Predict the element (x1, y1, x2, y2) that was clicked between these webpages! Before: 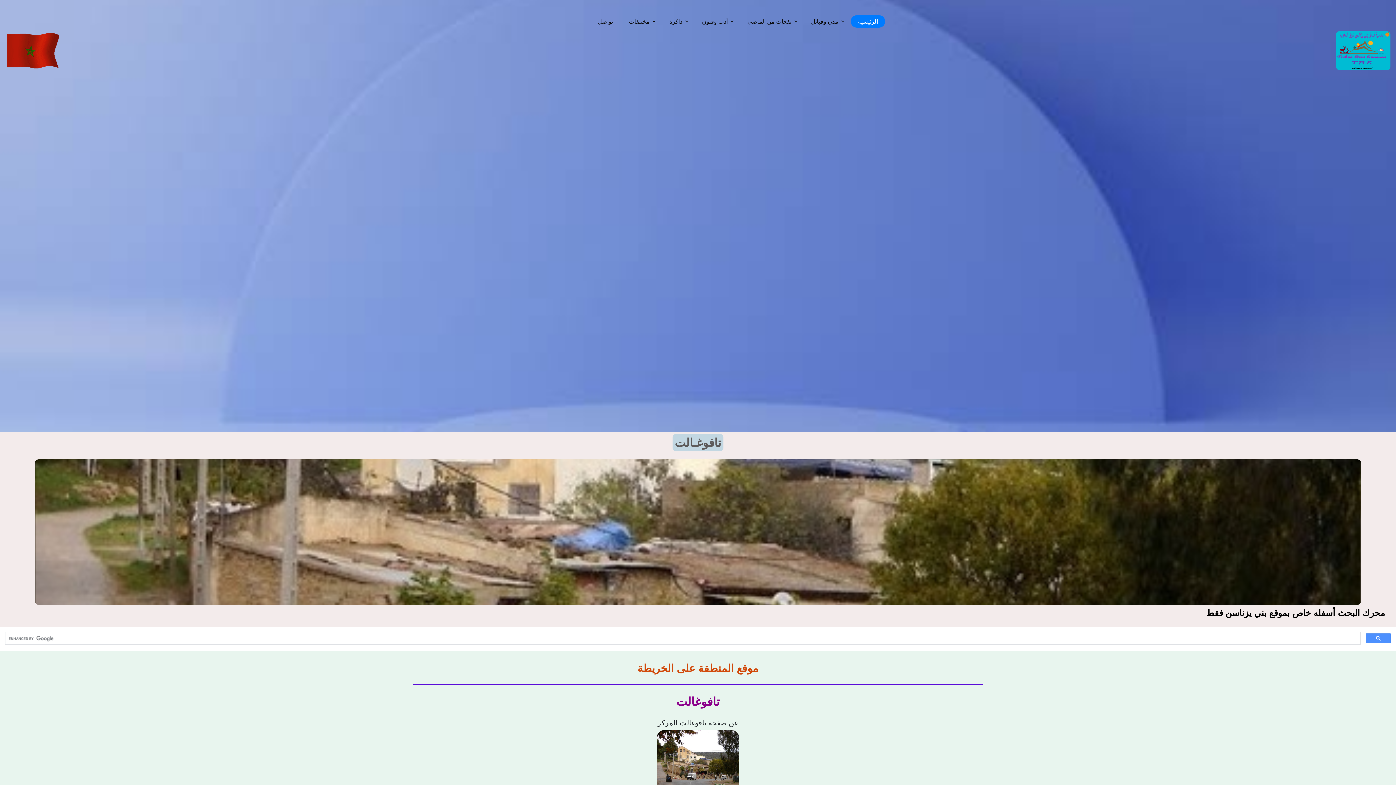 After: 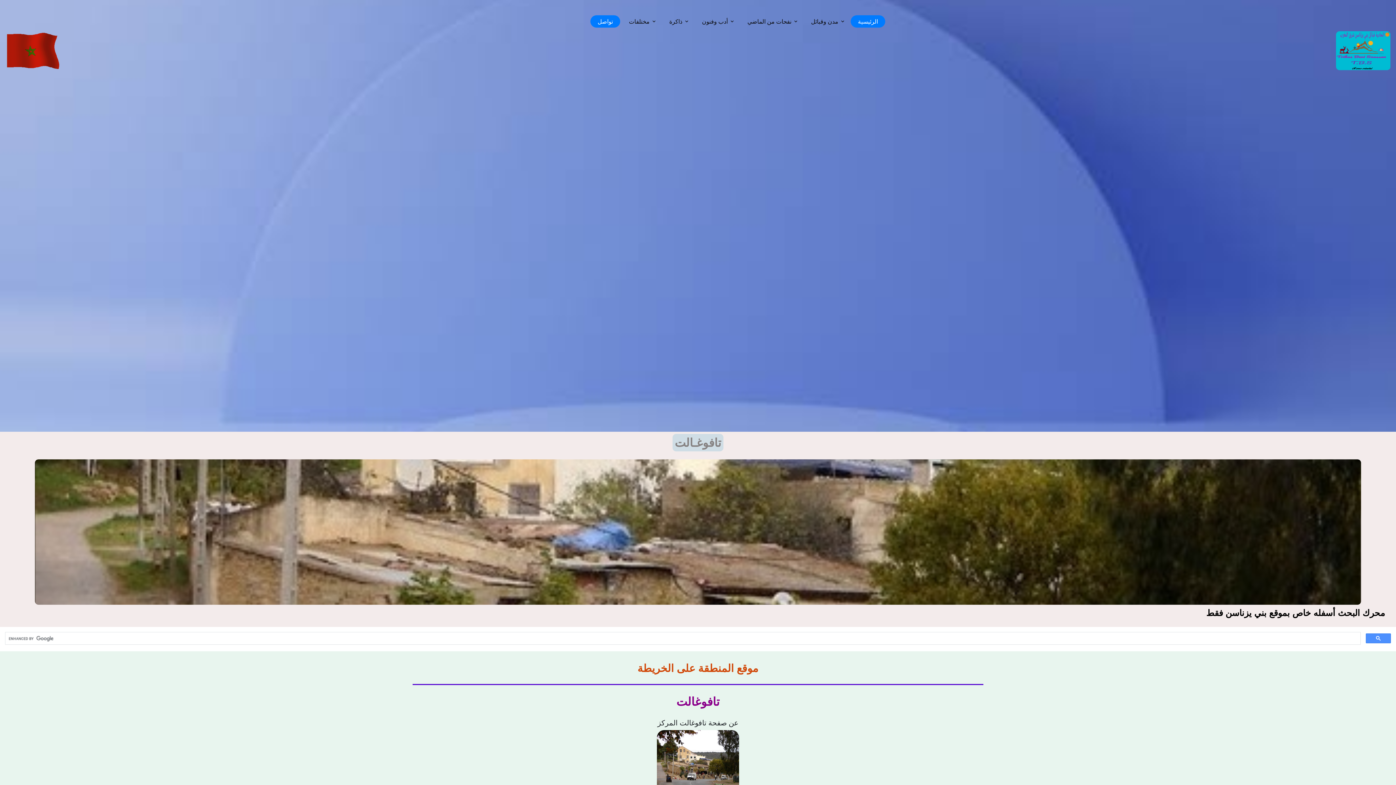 Action: bbox: (590, 11, 620, 31) label: تواصل